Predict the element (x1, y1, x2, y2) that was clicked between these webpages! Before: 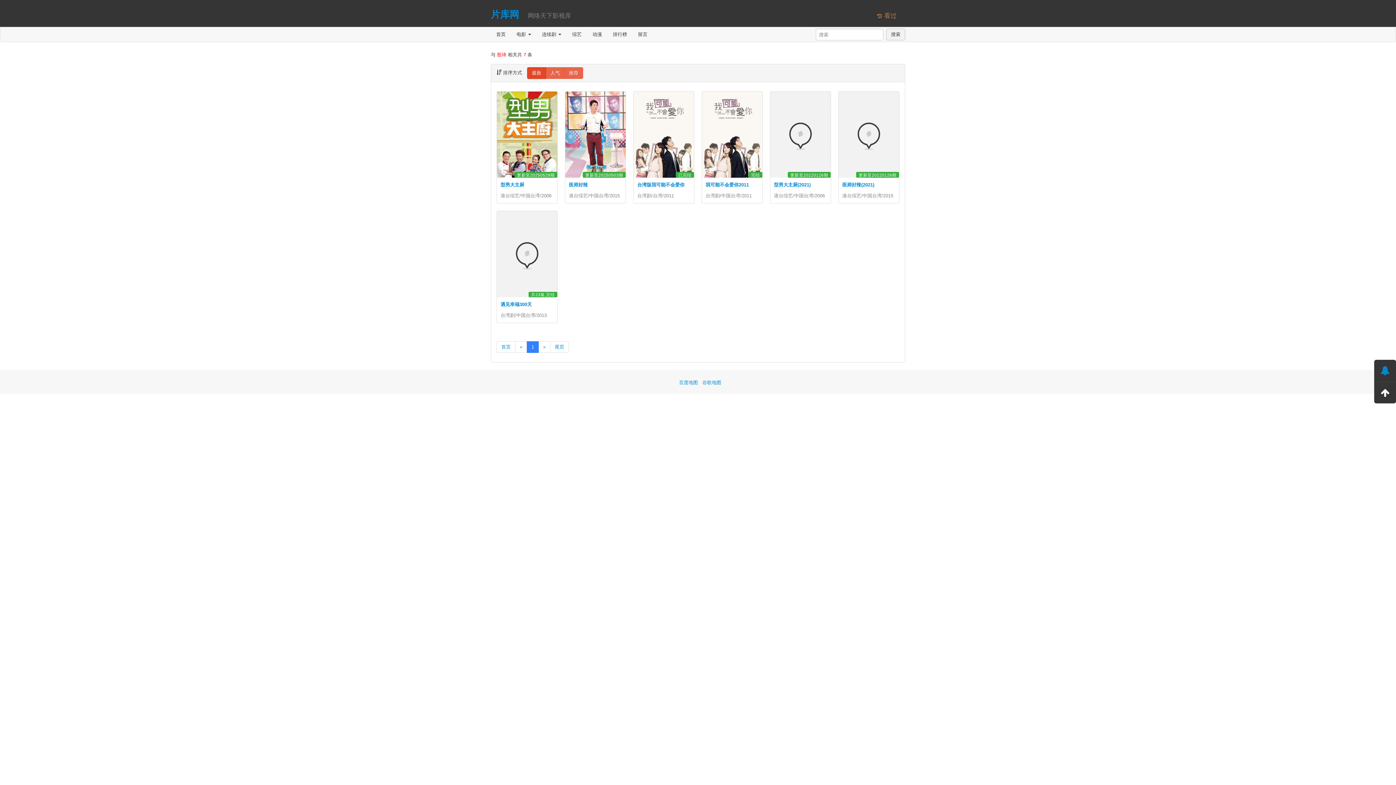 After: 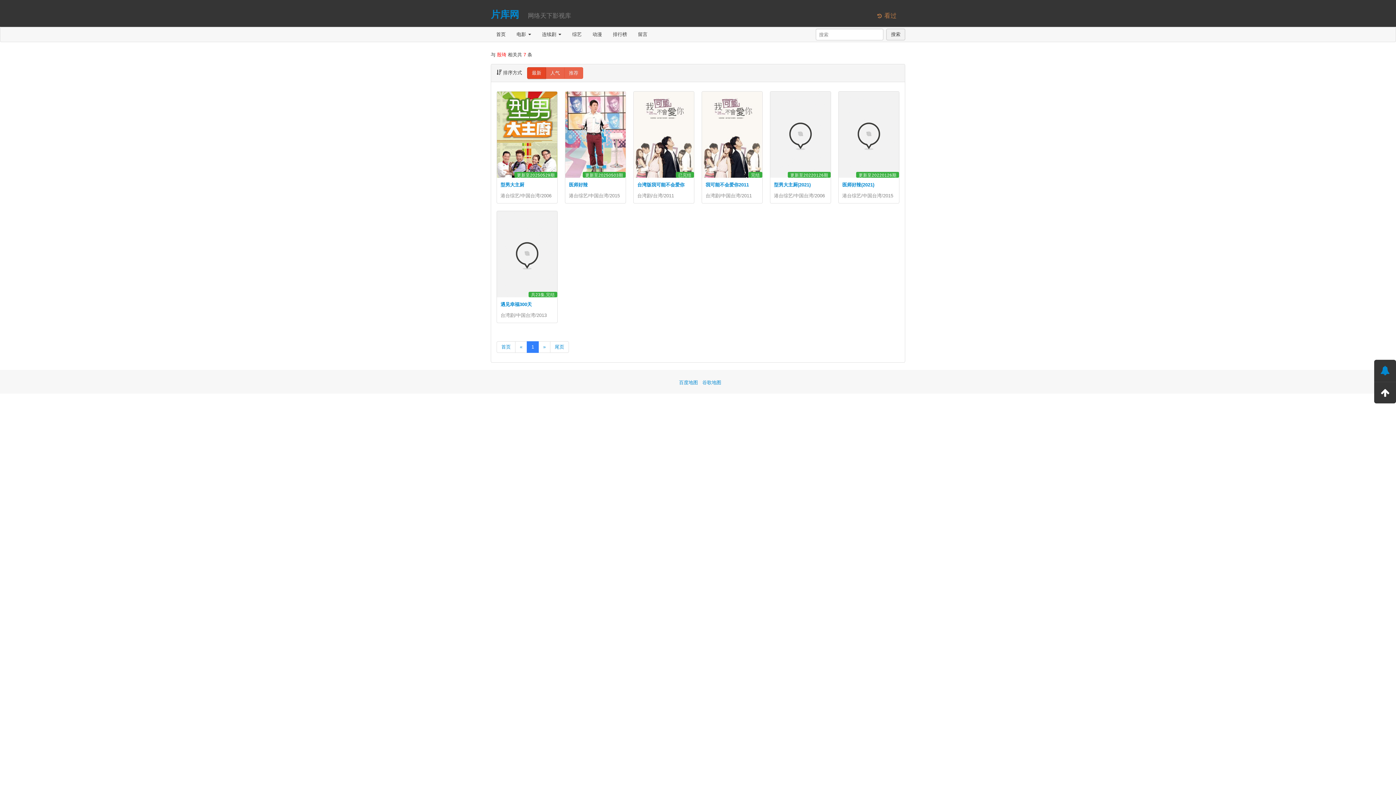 Action: label: 尾页 bbox: (550, 341, 569, 353)